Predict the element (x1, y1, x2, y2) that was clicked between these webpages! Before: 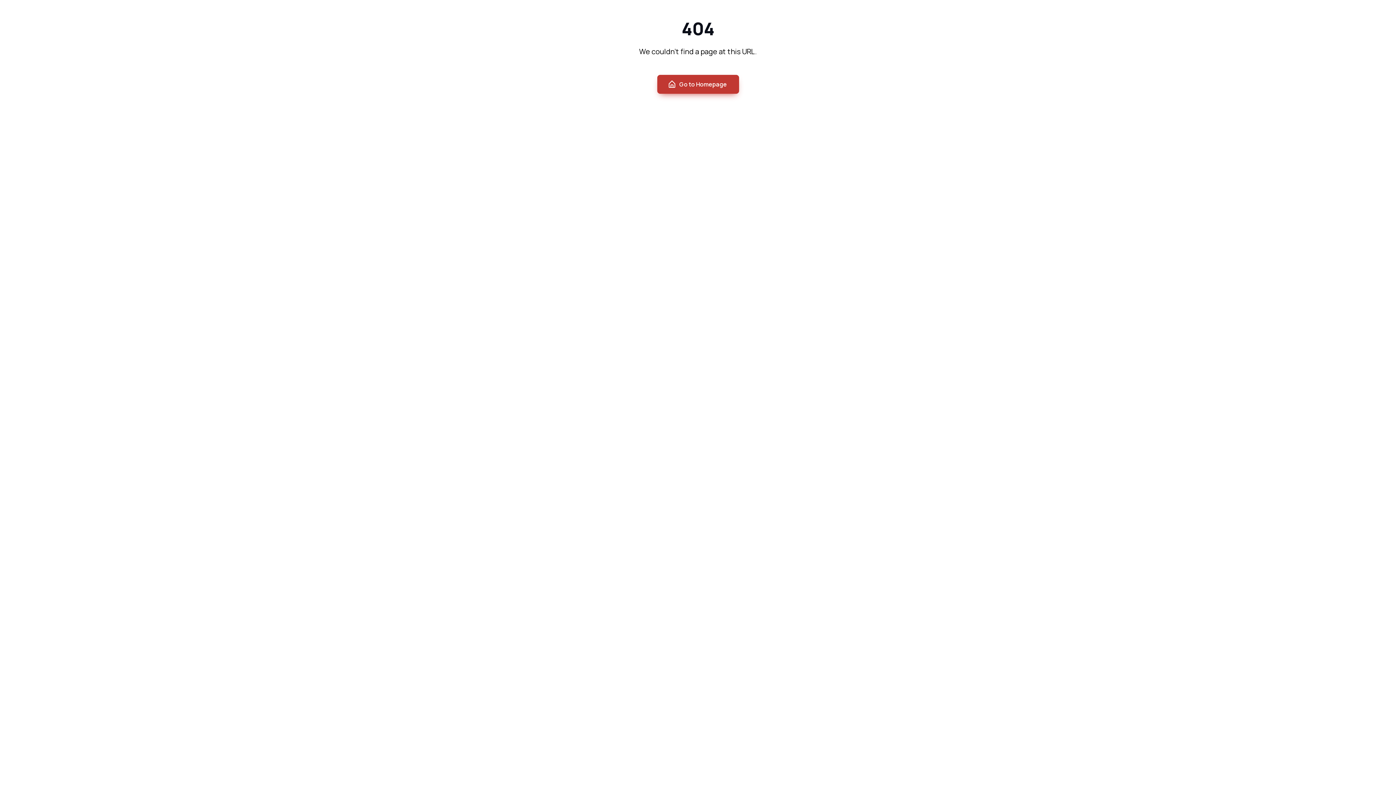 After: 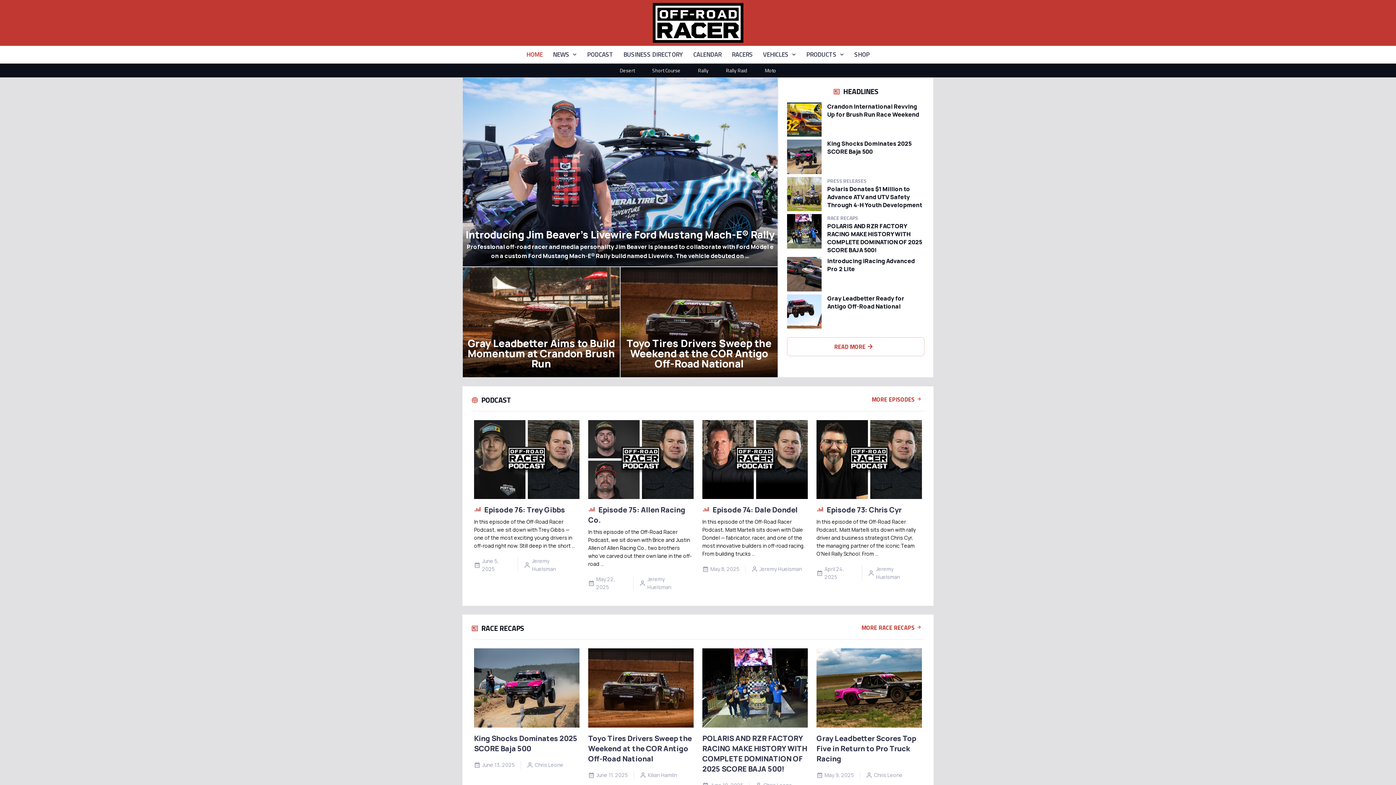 Action: bbox: (657, 74, 739, 93) label: Go to Homepage